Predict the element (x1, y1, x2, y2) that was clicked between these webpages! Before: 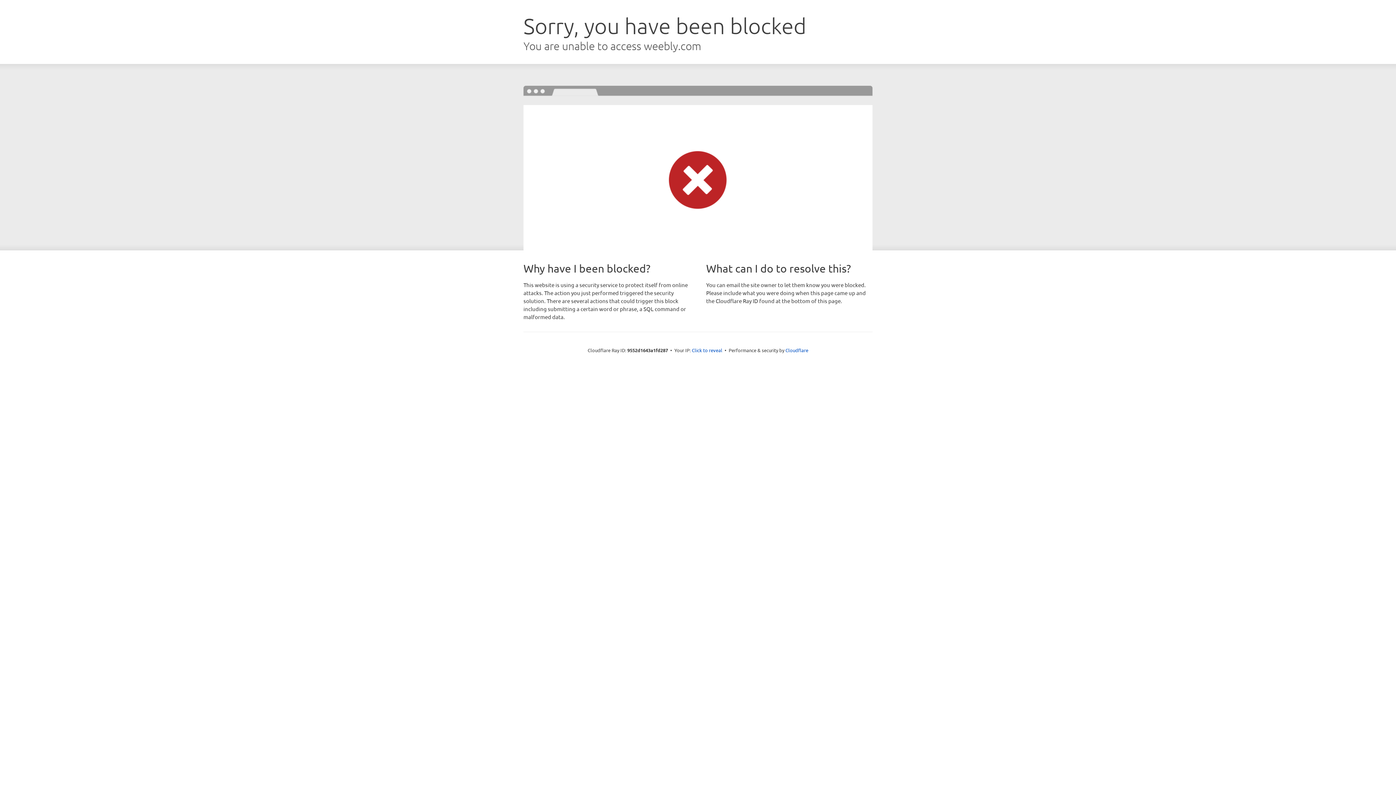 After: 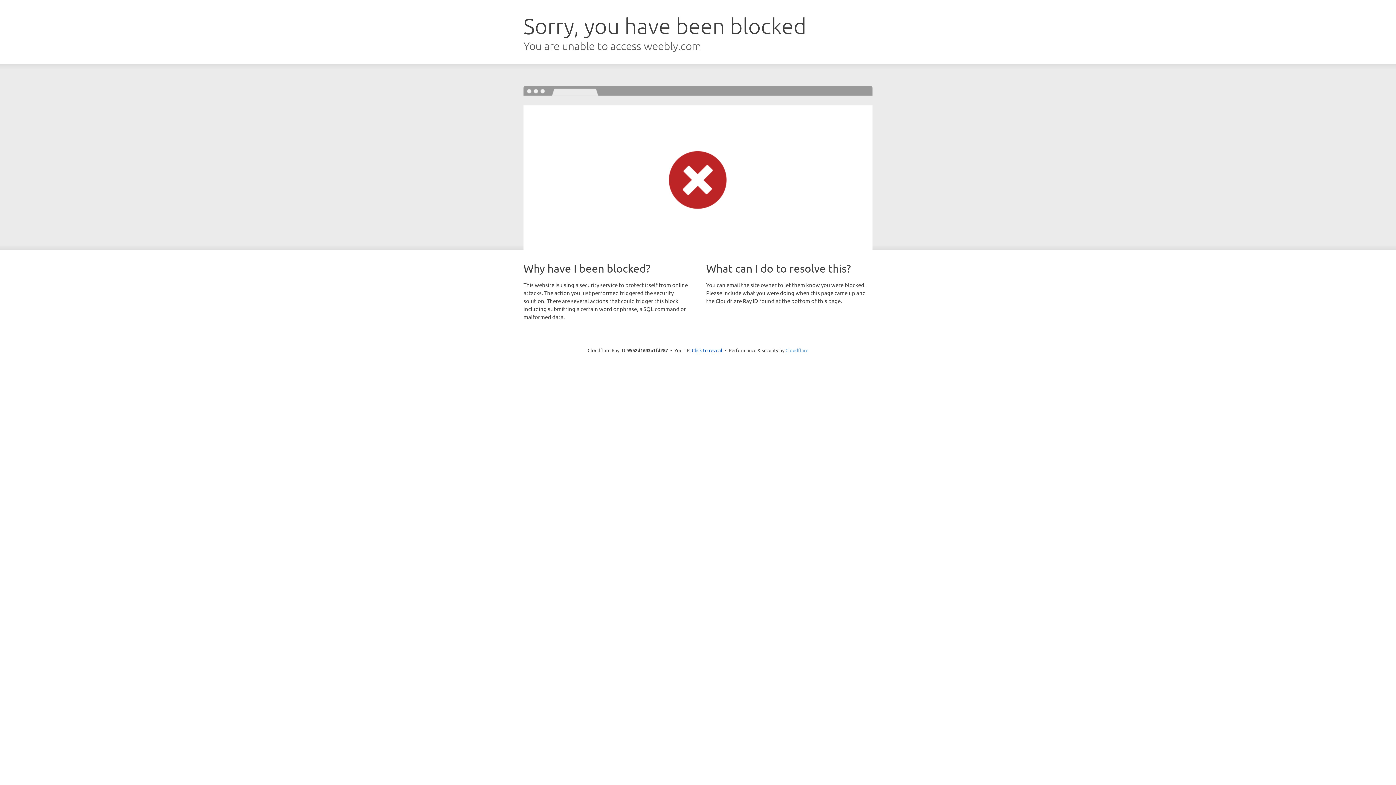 Action: bbox: (785, 347, 808, 353) label: Cloudflare